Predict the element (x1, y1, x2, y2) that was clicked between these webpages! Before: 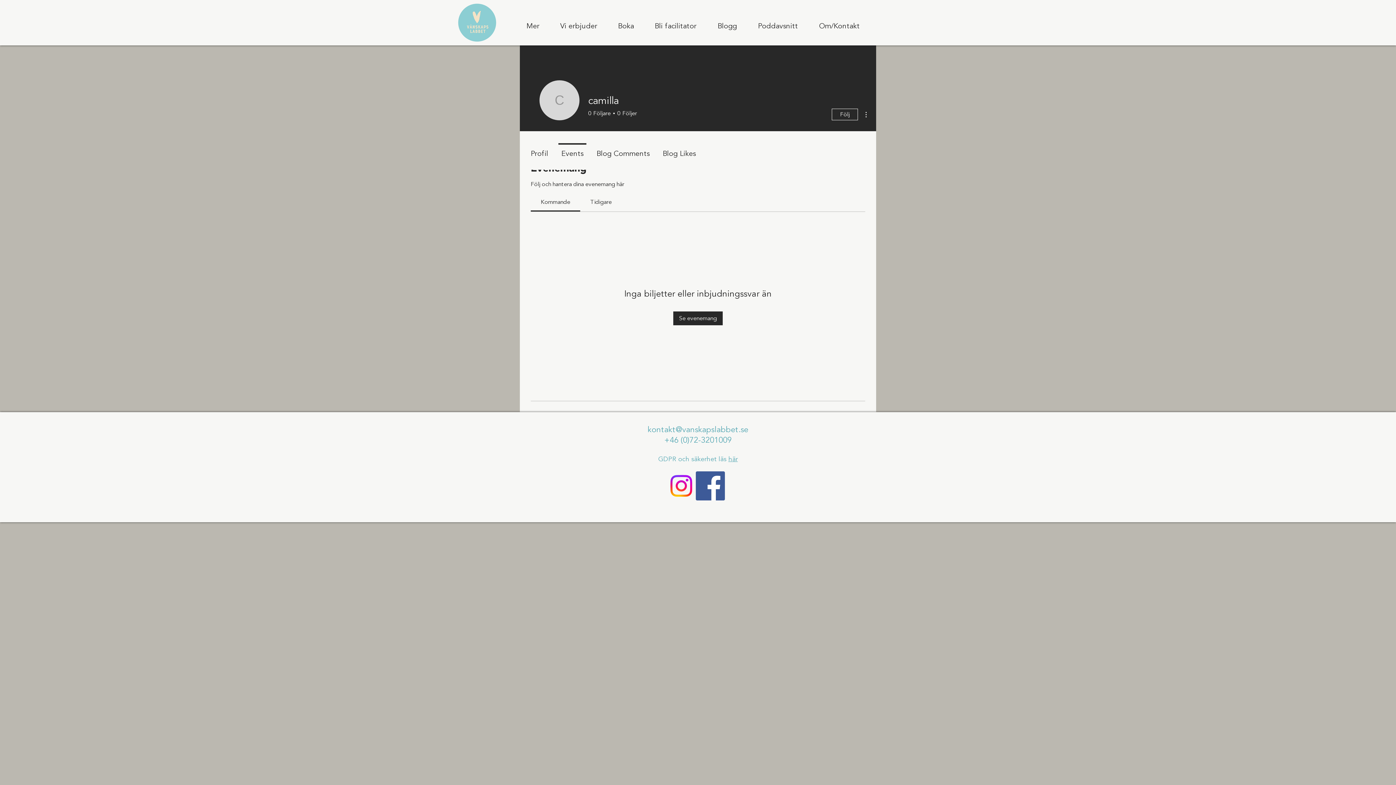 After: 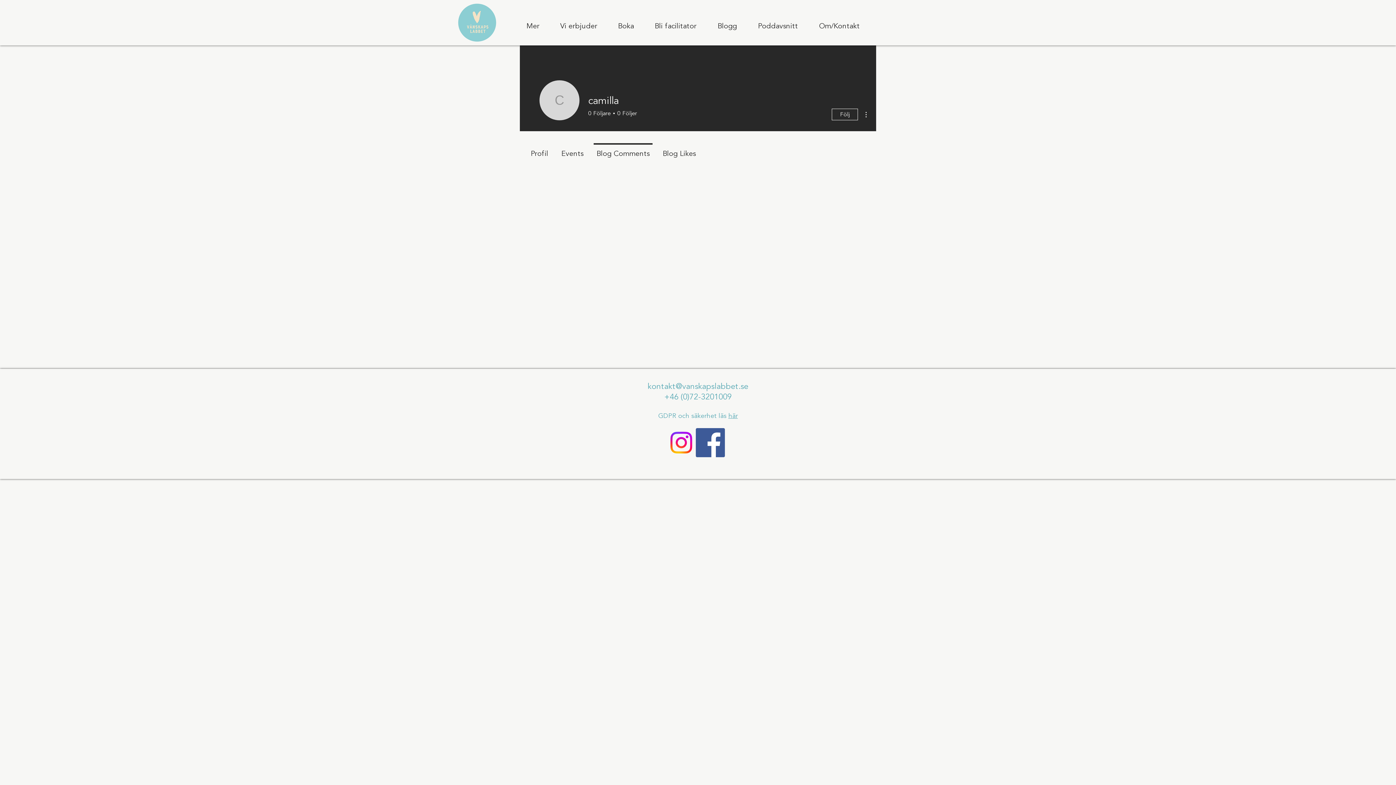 Action: bbox: (590, 143, 656, 157) label: Blog Comments